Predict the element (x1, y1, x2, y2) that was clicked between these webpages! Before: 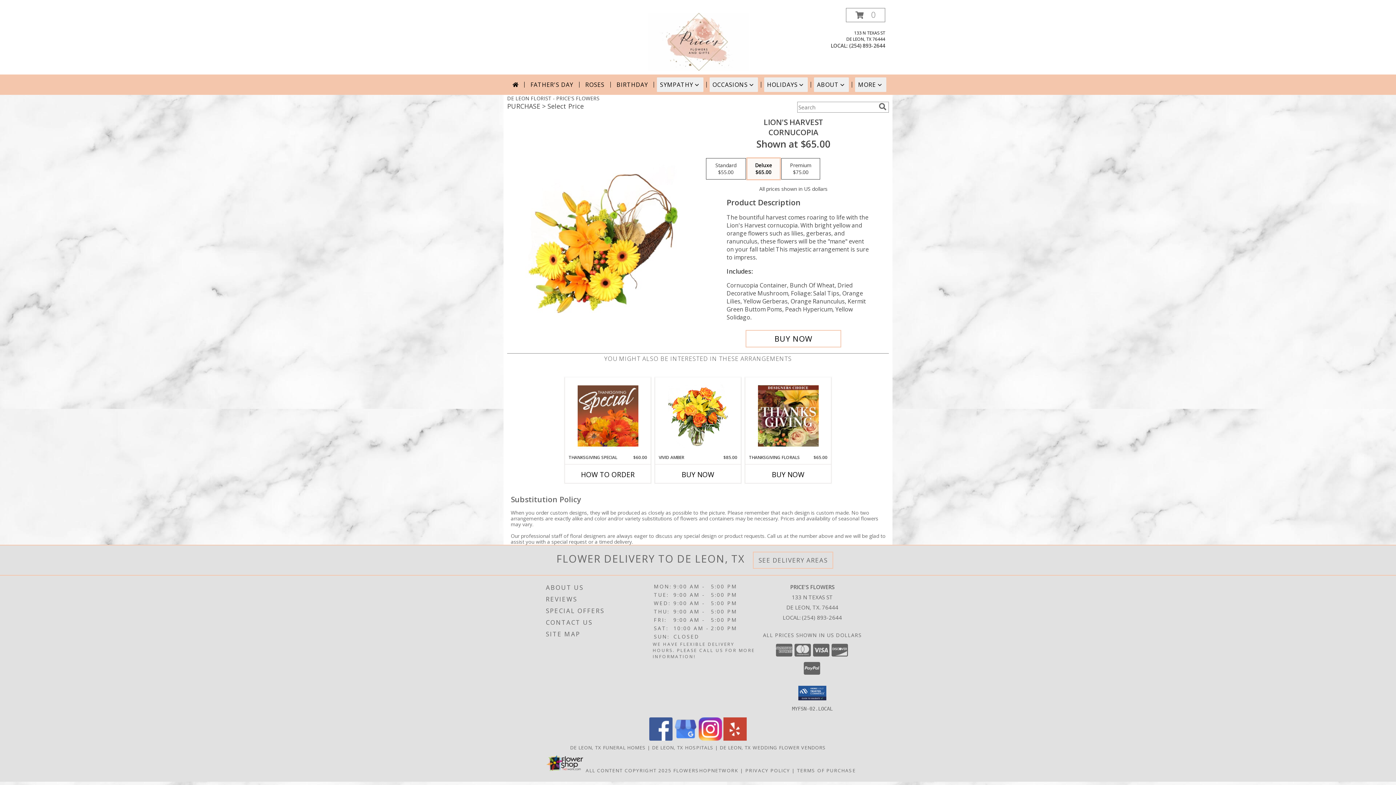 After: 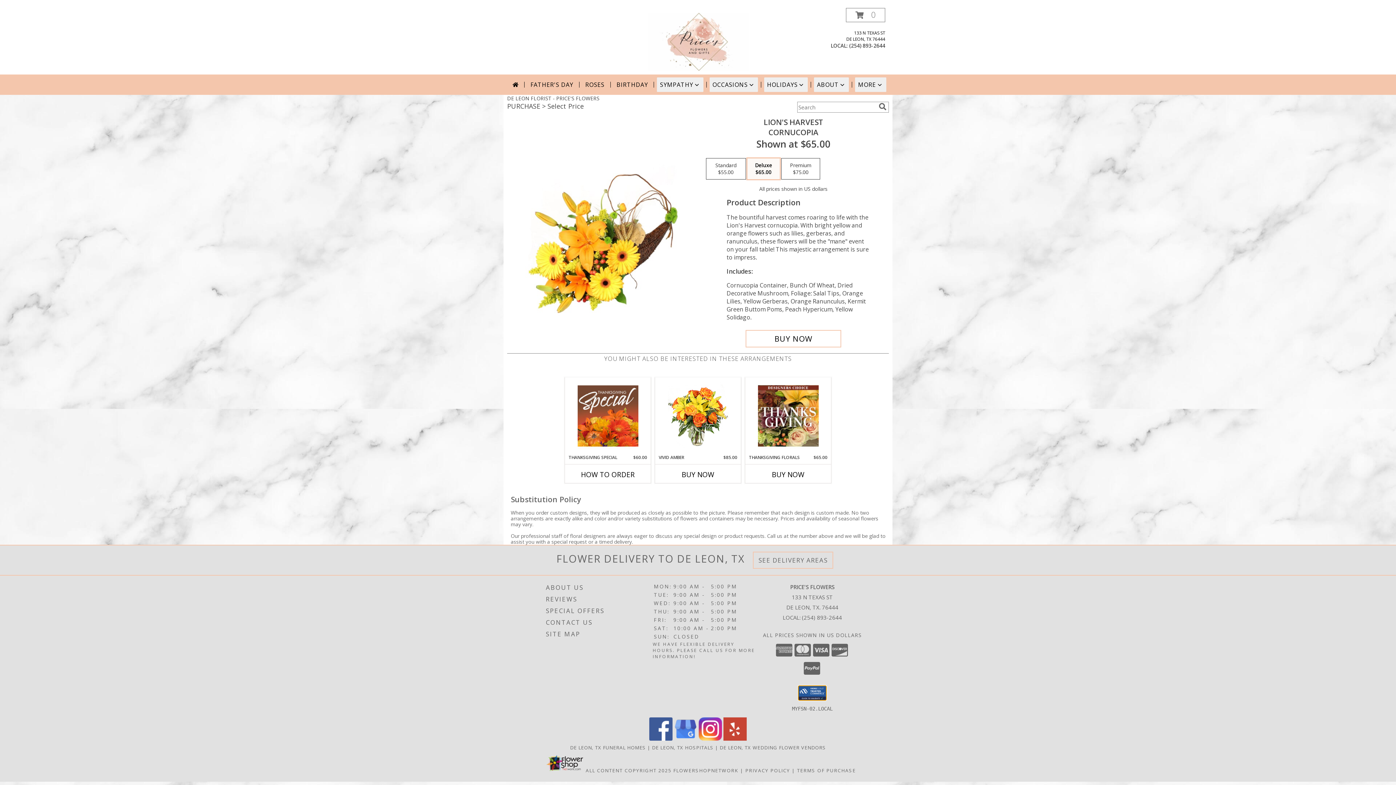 Action: bbox: (798, 686, 826, 700)